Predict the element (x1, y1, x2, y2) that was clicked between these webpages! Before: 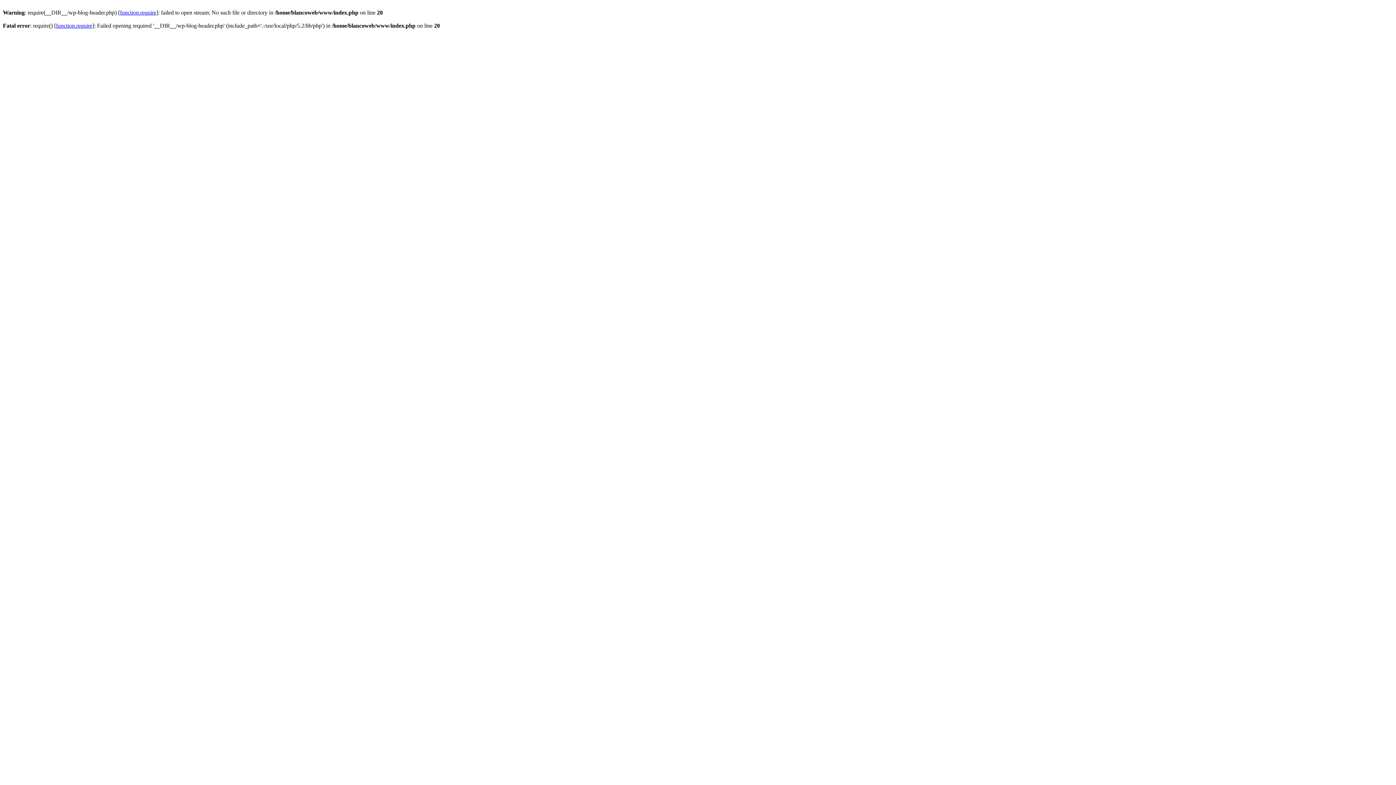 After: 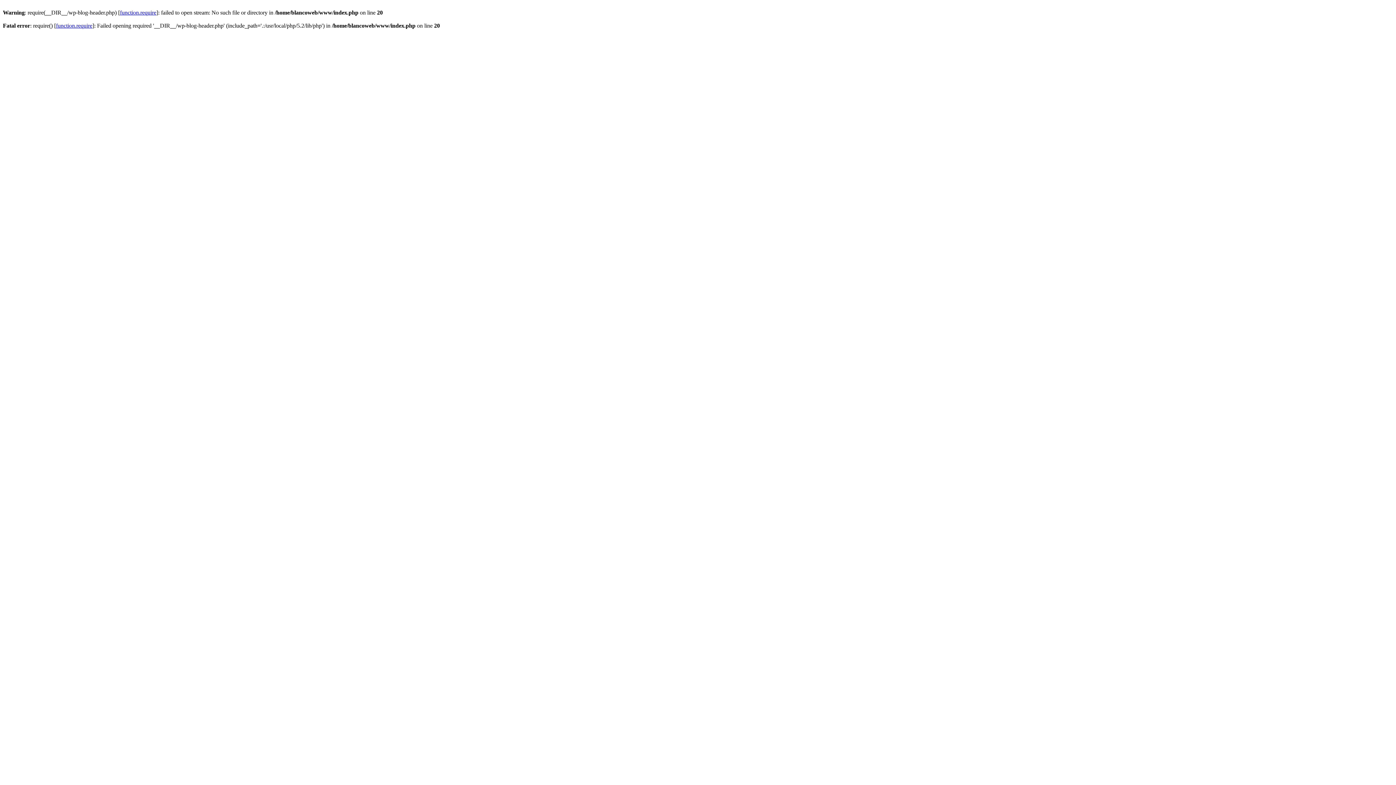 Action: bbox: (120, 9, 156, 15) label: function.require